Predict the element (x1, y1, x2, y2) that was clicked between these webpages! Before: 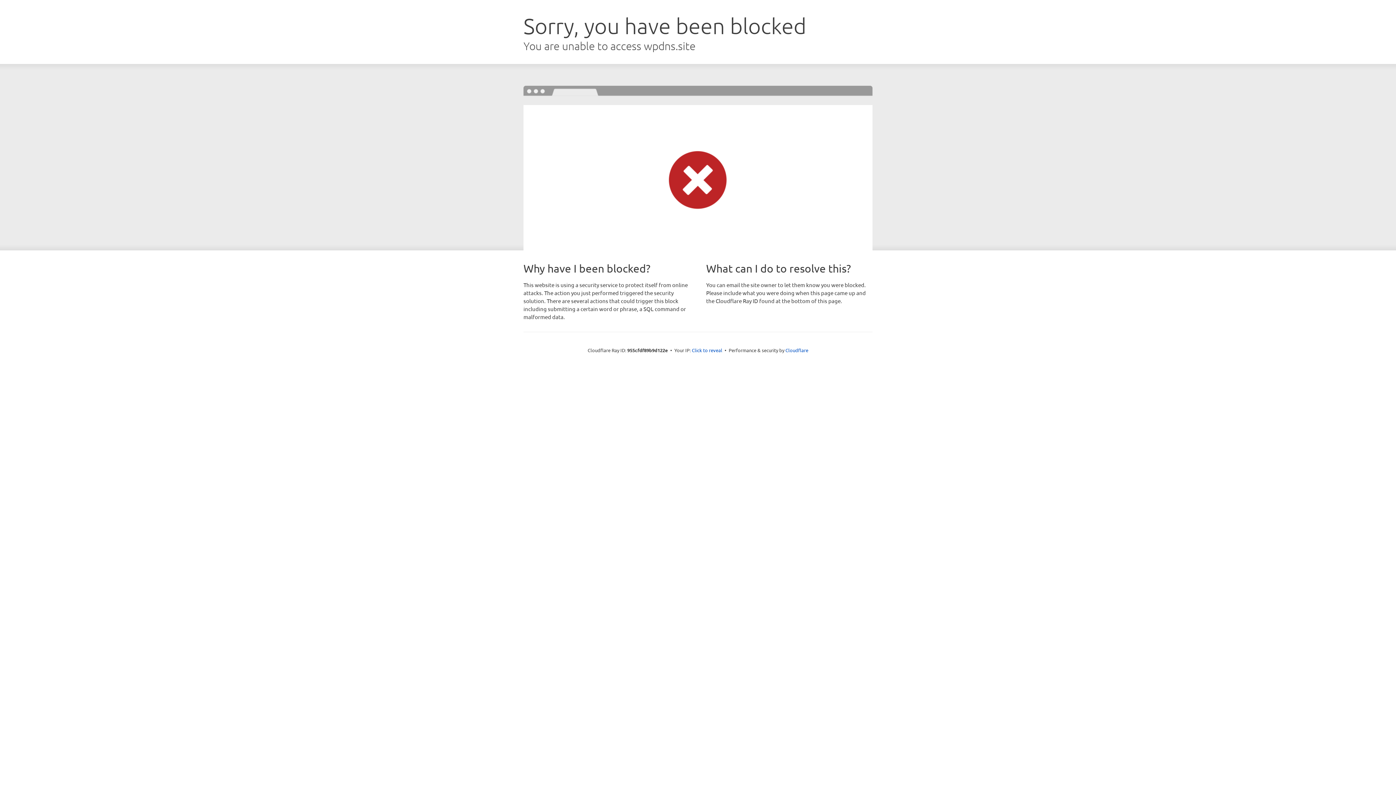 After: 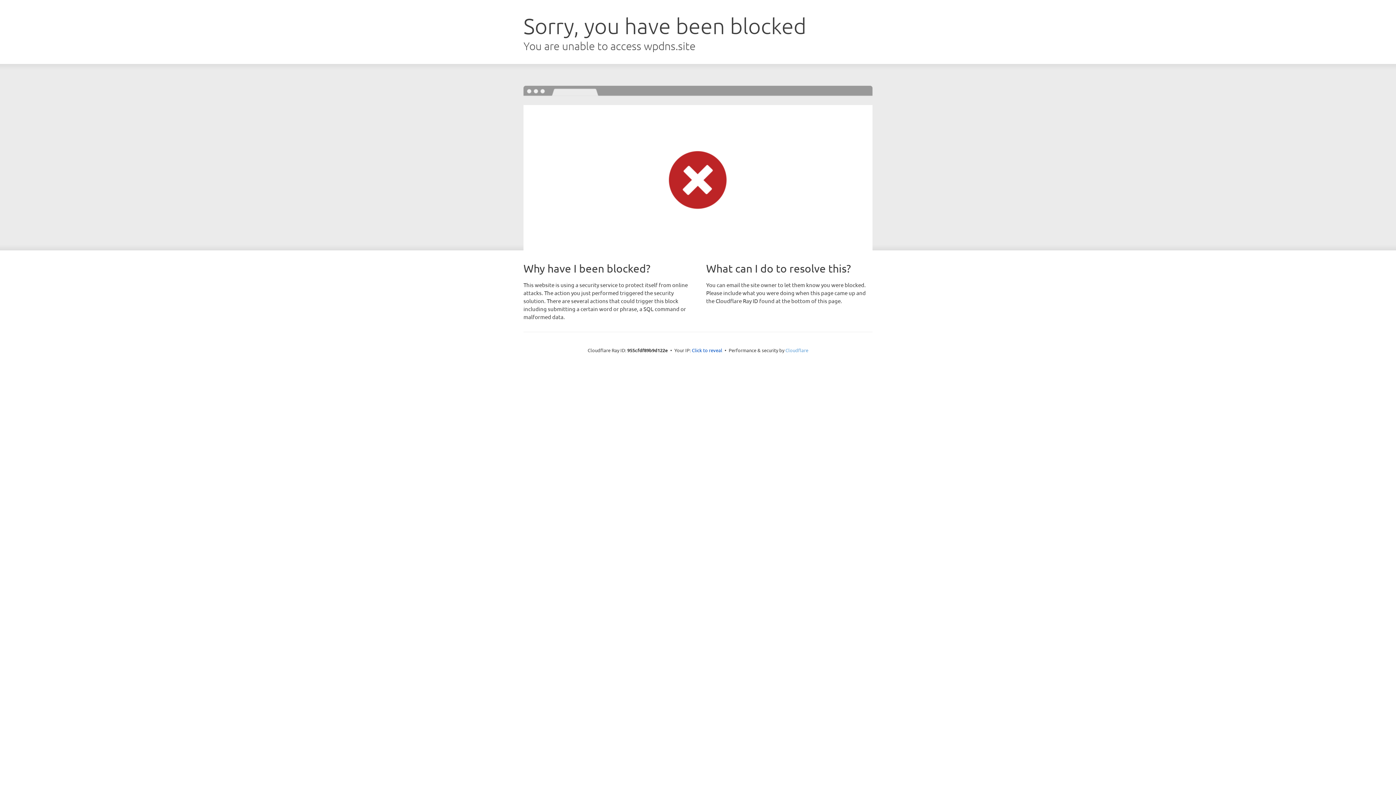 Action: label: Cloudflare bbox: (785, 347, 808, 353)